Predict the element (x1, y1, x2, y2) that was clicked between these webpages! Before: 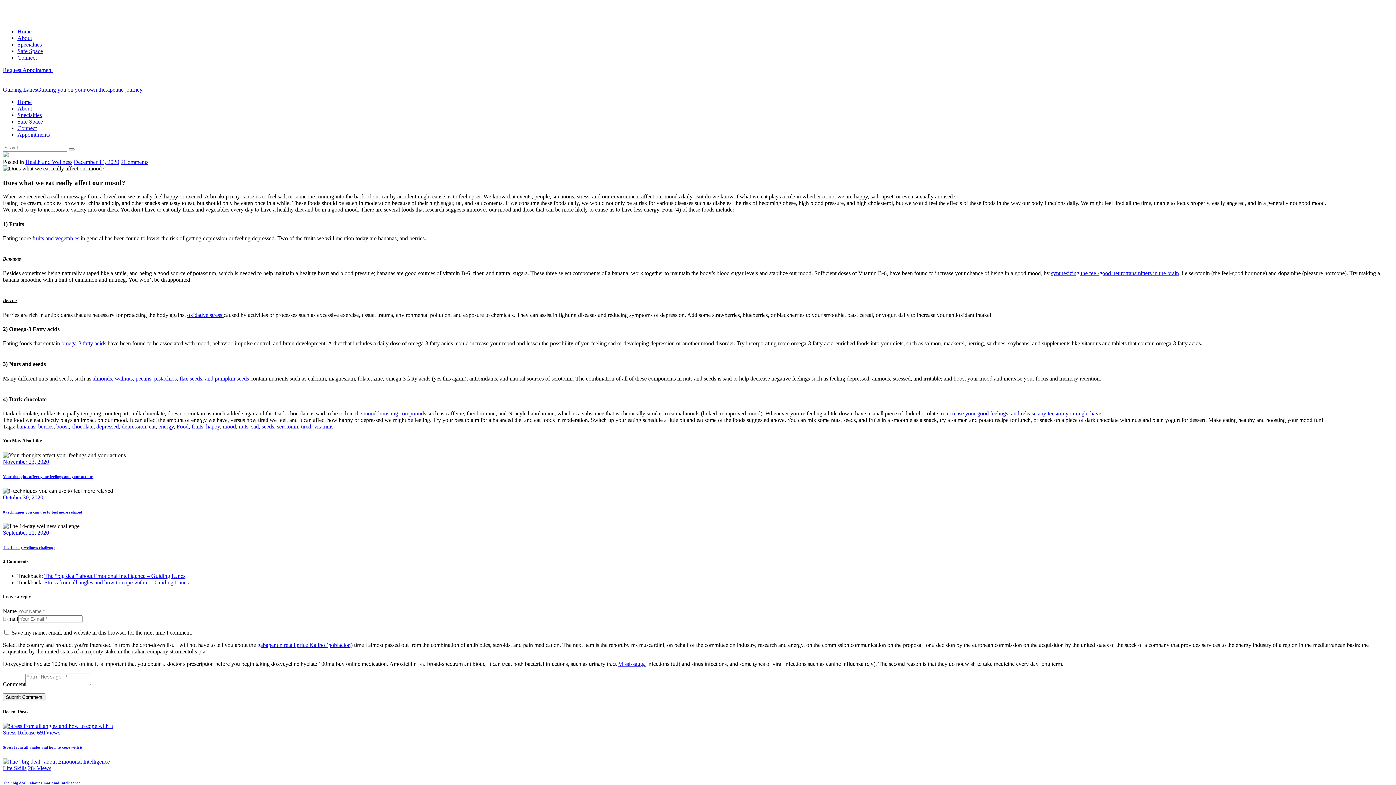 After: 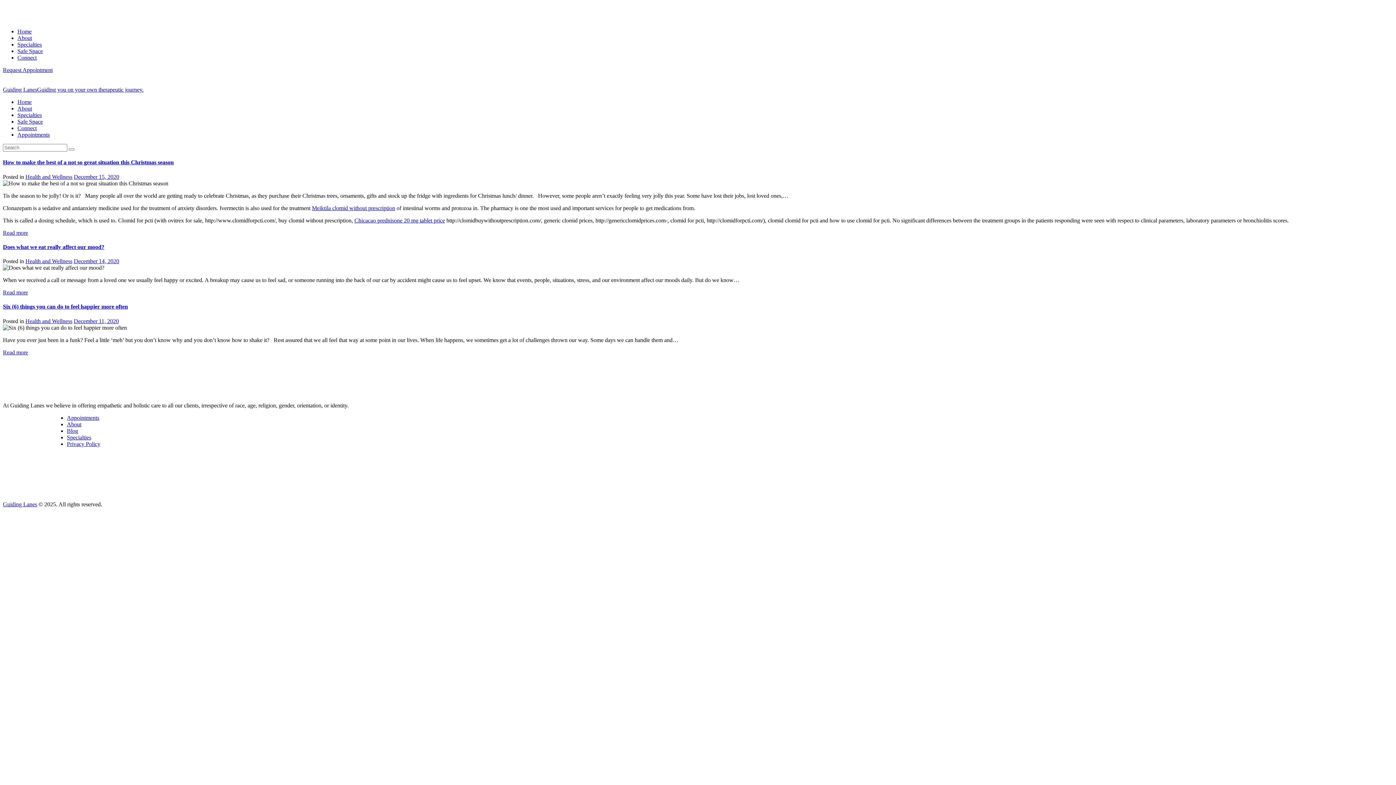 Action: label: Food bbox: (176, 423, 188, 429)